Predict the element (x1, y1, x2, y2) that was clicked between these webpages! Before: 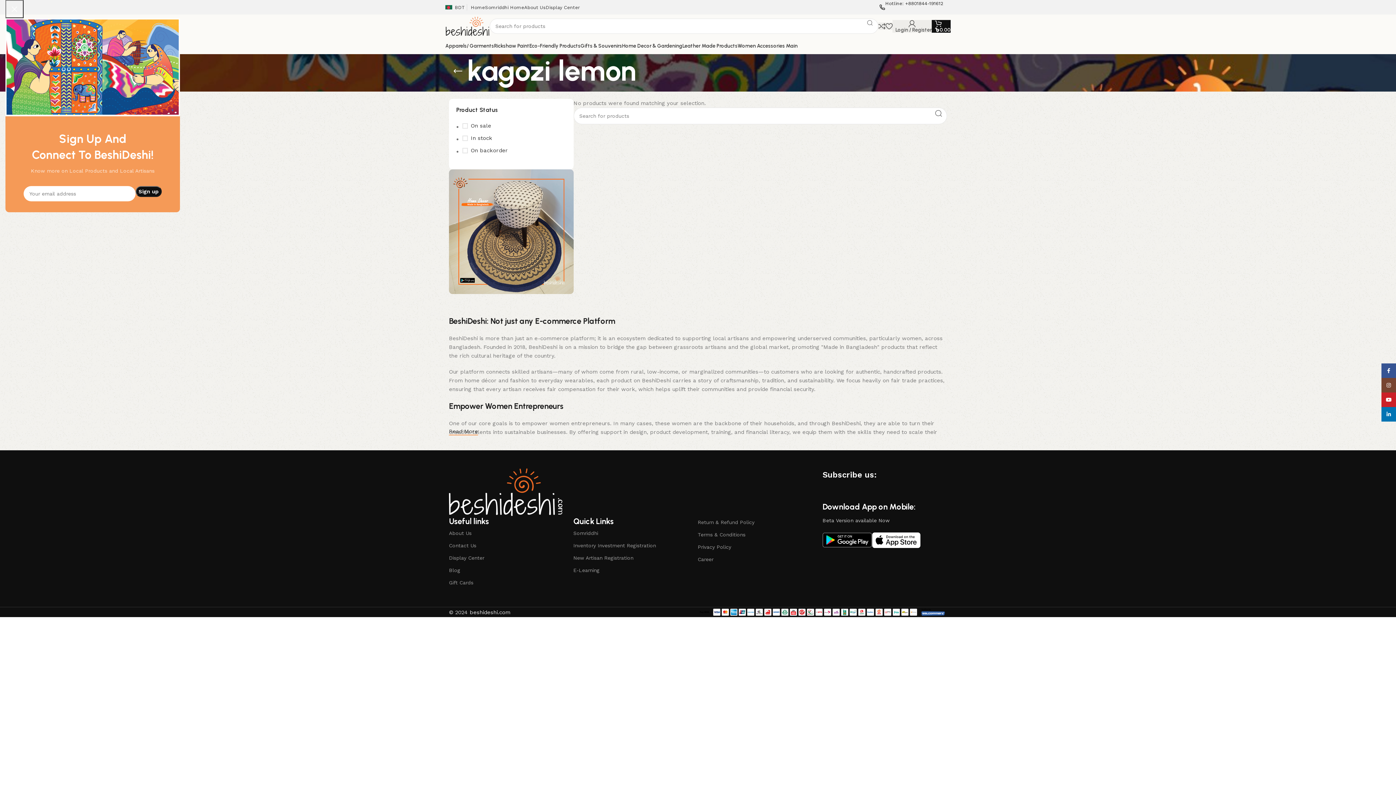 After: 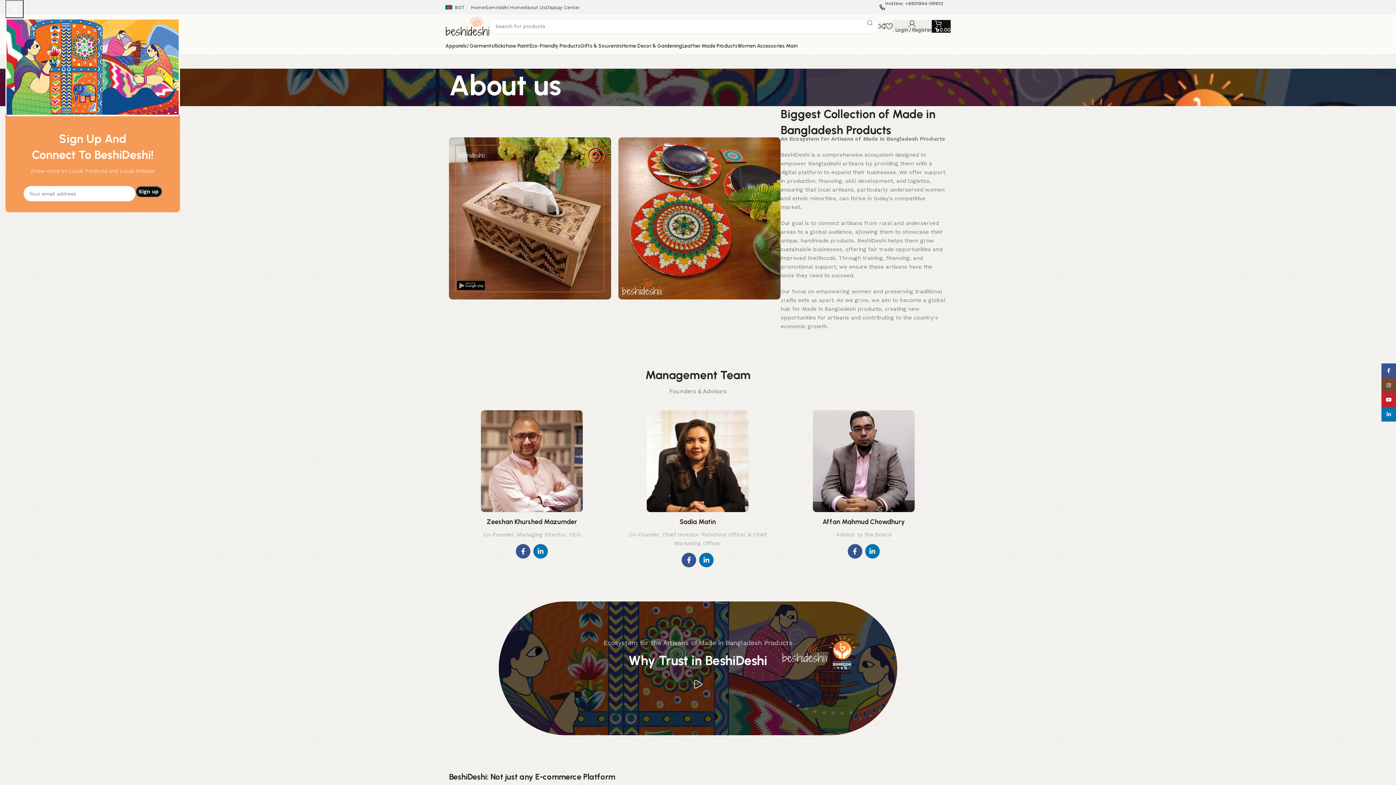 Action: label: About Us bbox: (524, 0, 545, 14)